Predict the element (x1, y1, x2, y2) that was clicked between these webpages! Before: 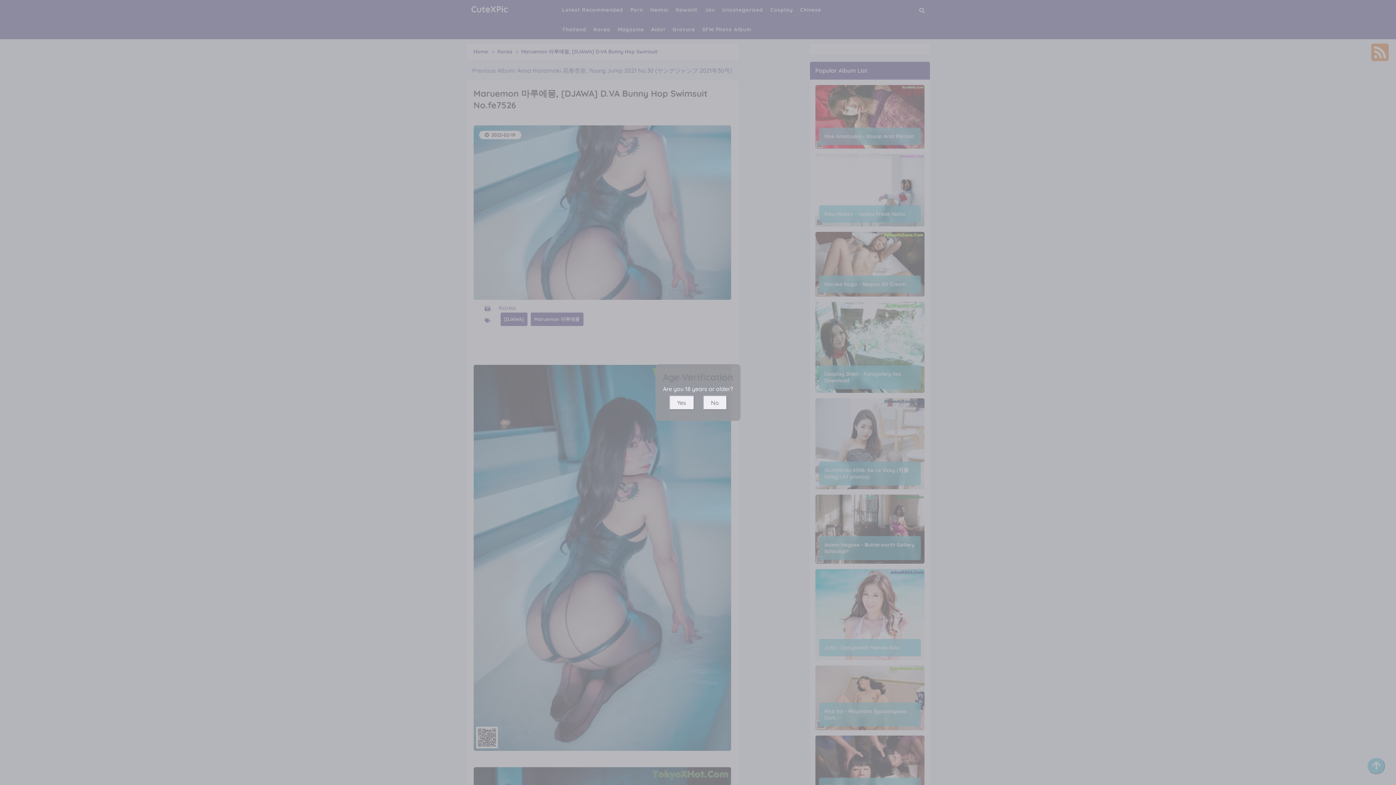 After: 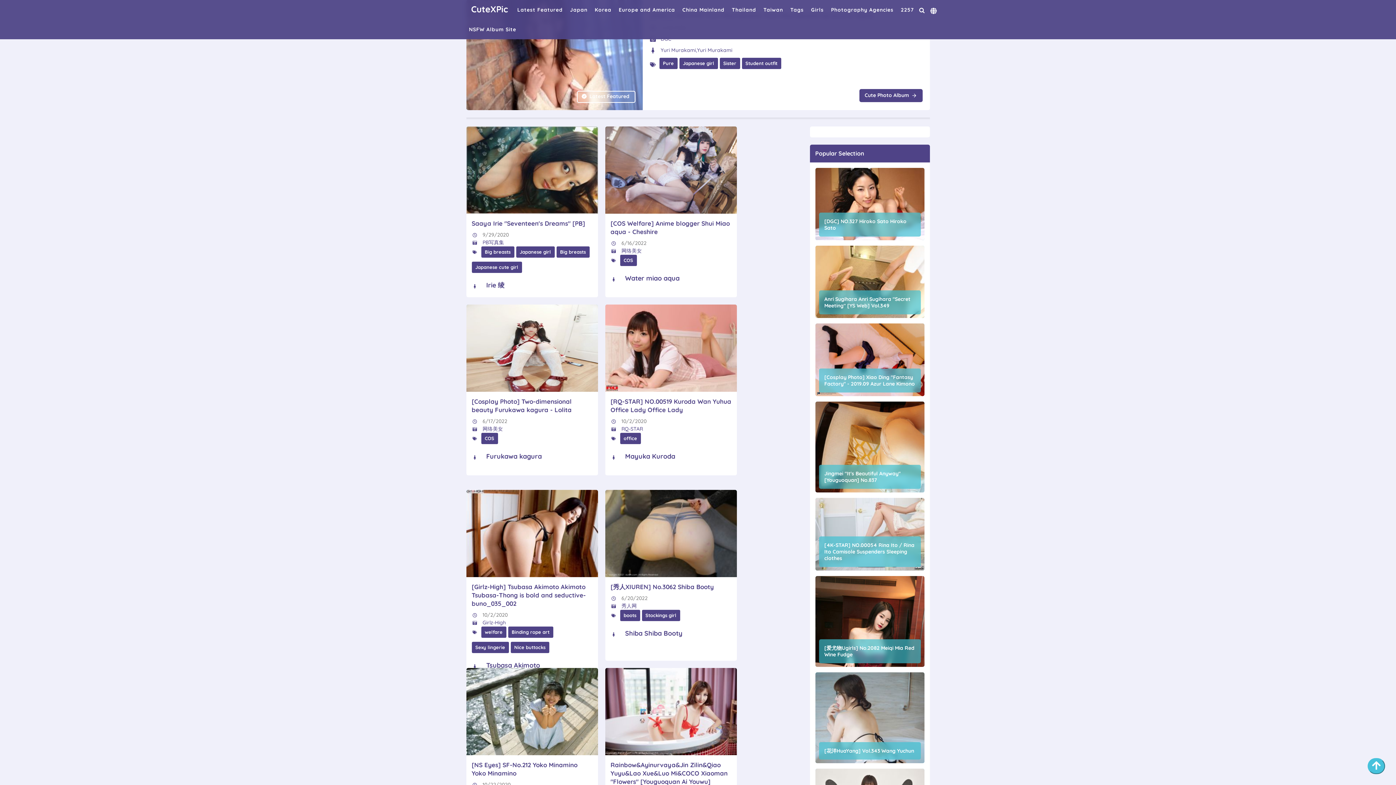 Action: label: No bbox: (703, 395, 727, 410)